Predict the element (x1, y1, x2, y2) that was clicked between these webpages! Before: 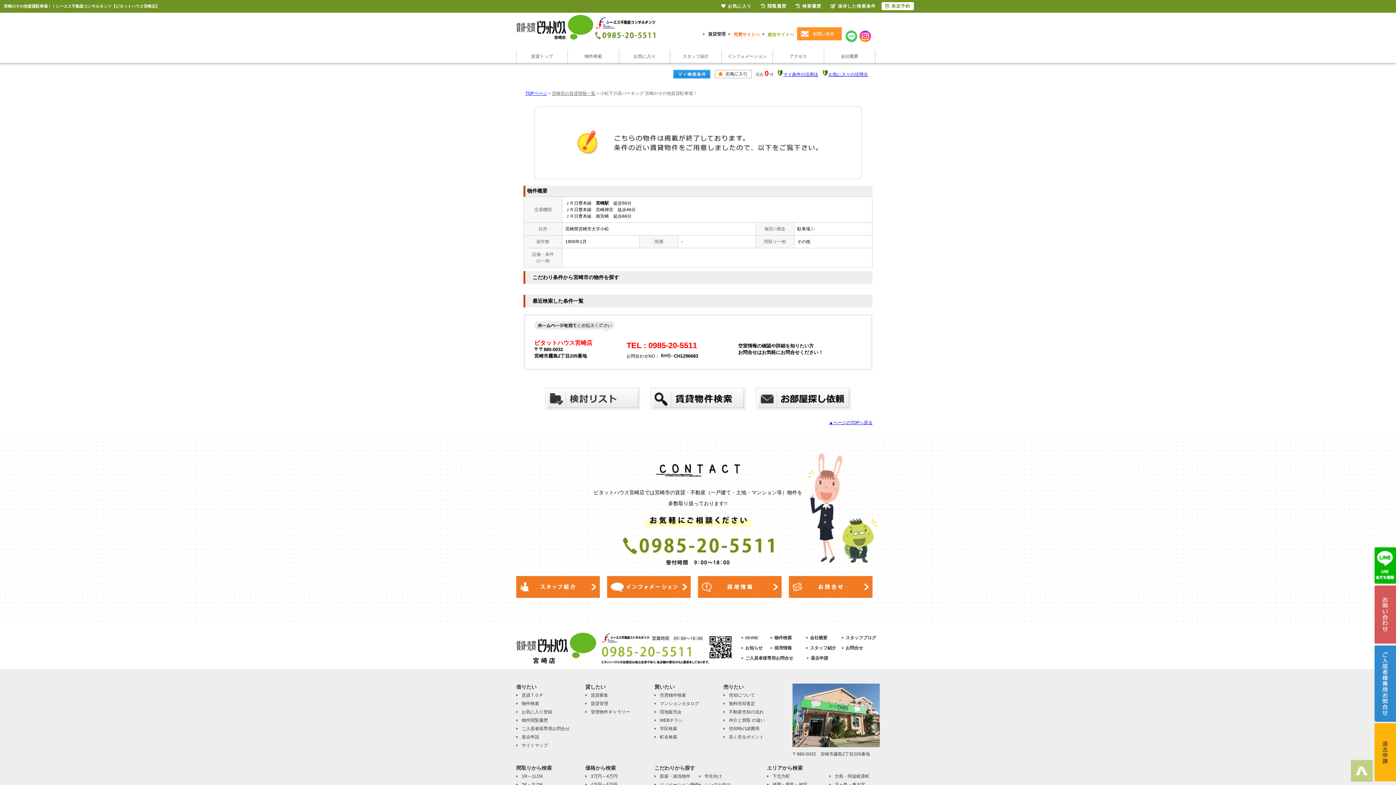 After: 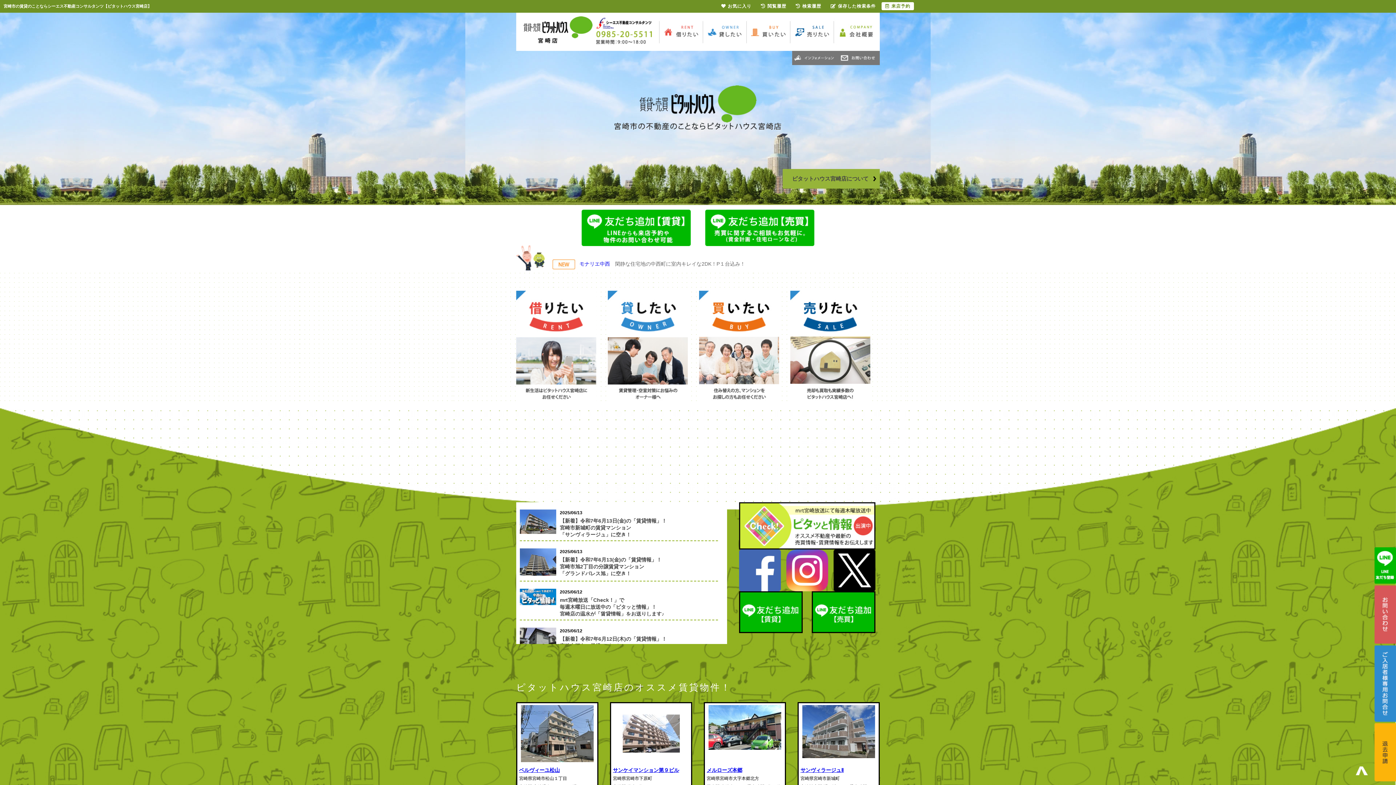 Action: label: HOME bbox: (745, 635, 758, 640)